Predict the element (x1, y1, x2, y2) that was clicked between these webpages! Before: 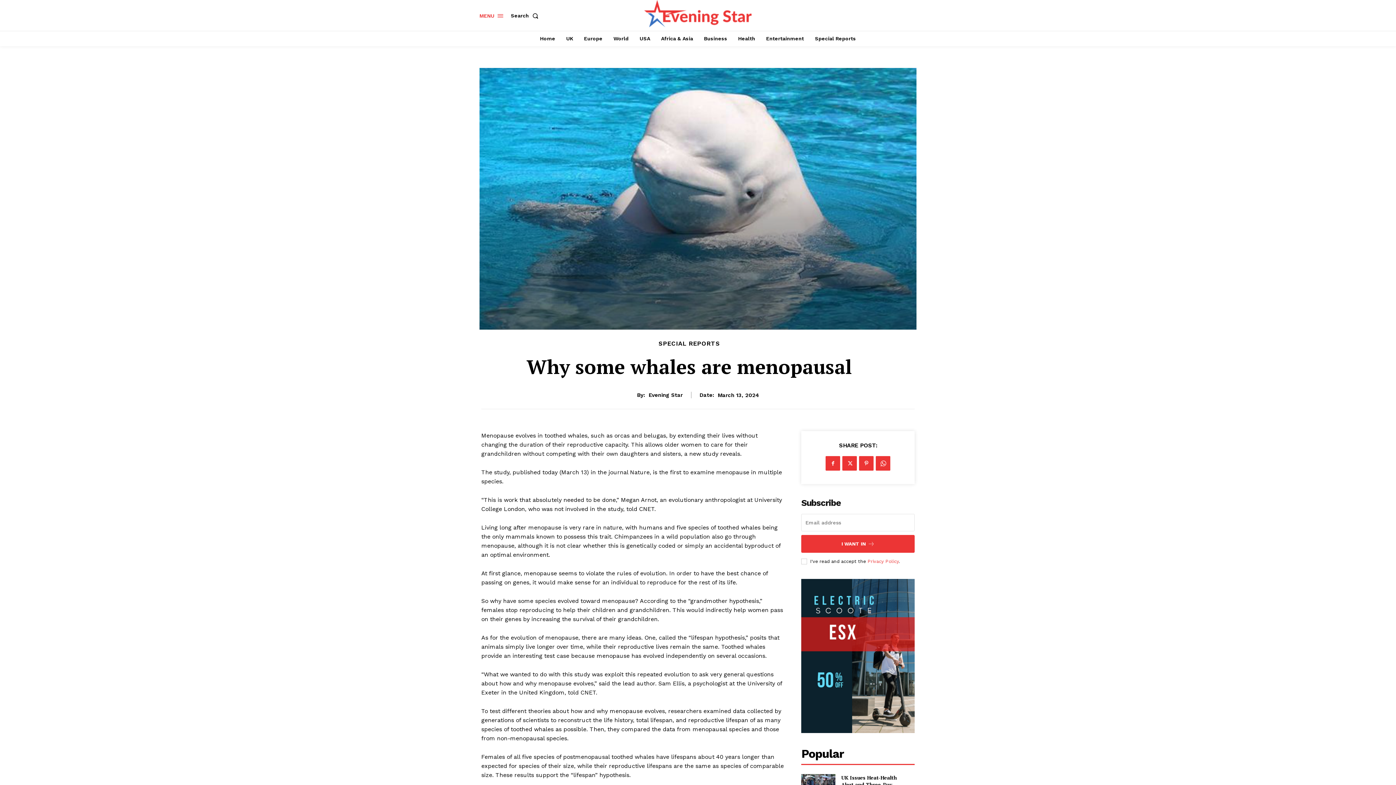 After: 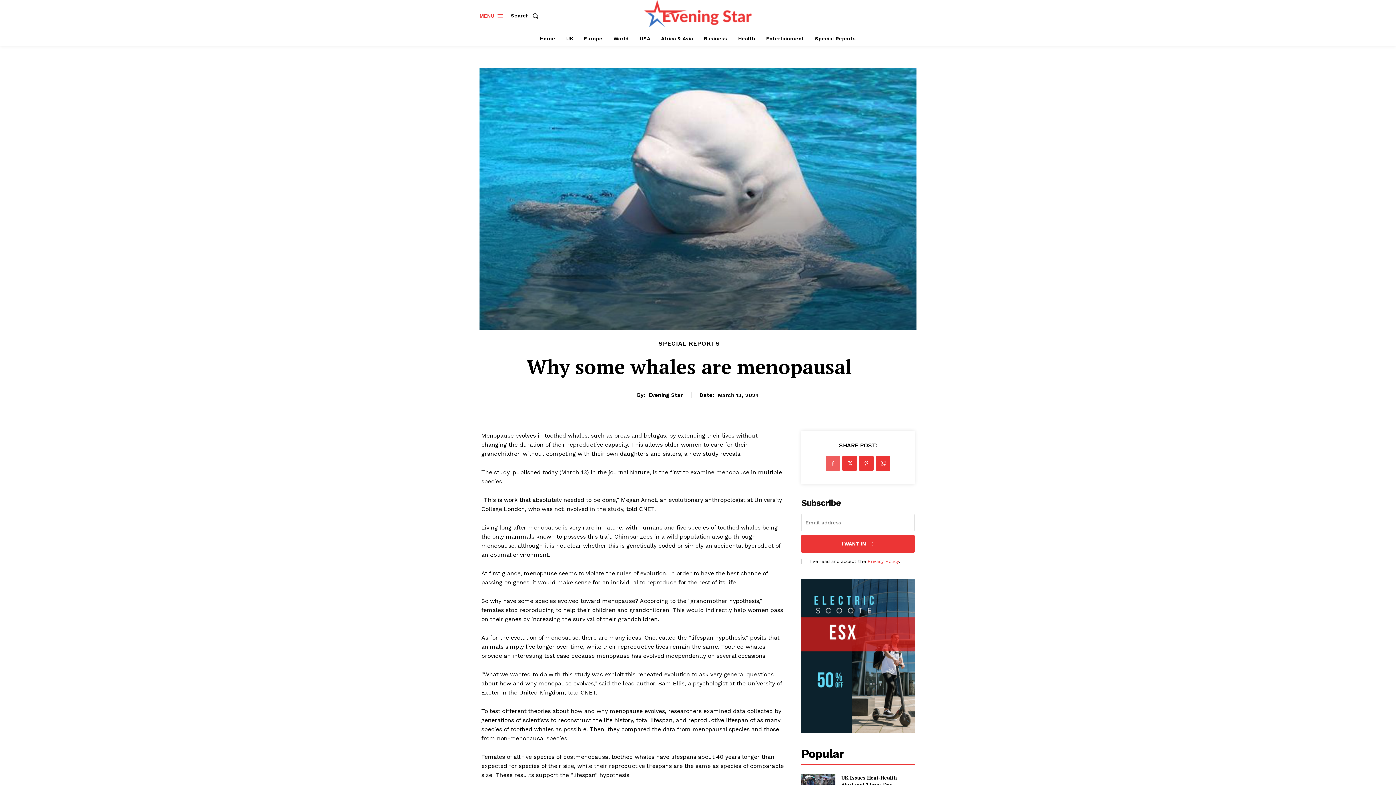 Action: bbox: (825, 456, 840, 471)